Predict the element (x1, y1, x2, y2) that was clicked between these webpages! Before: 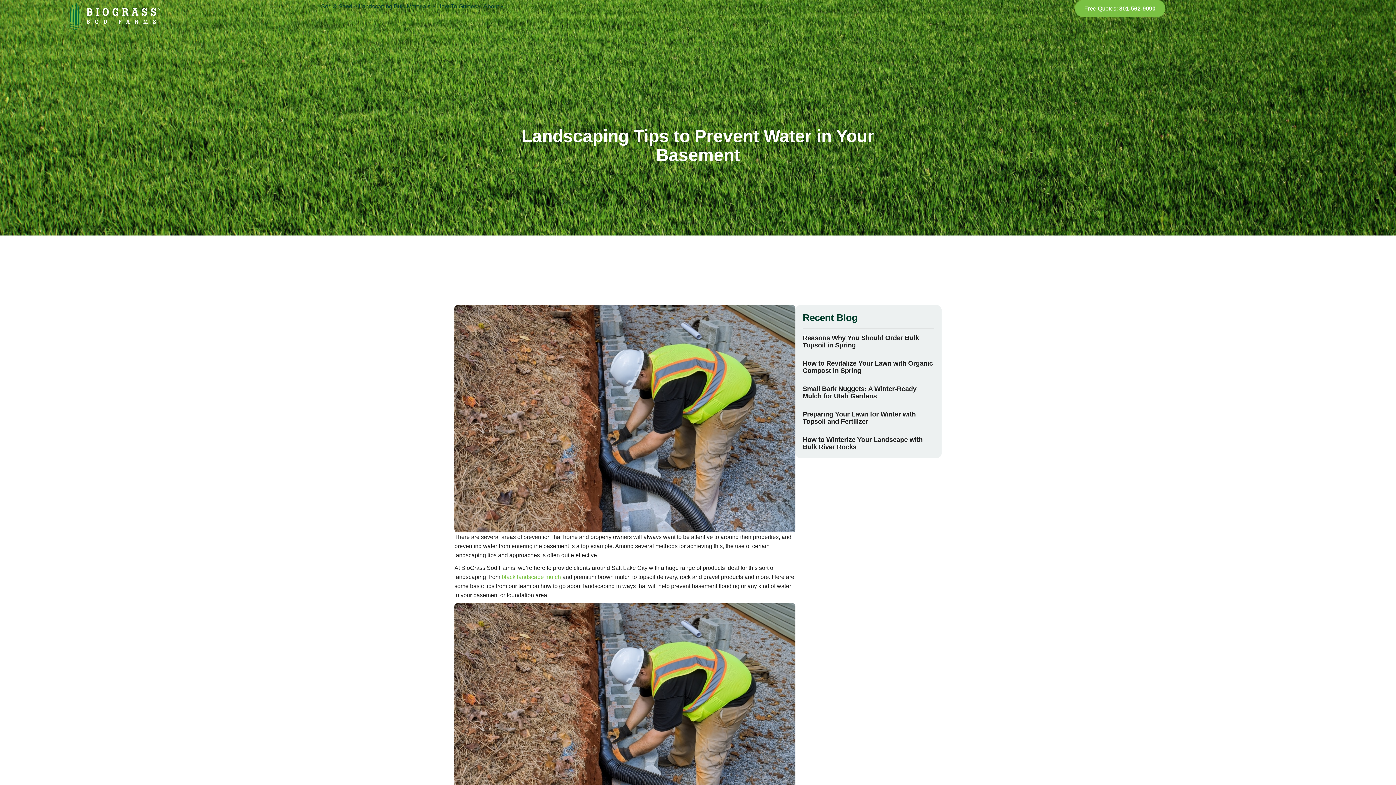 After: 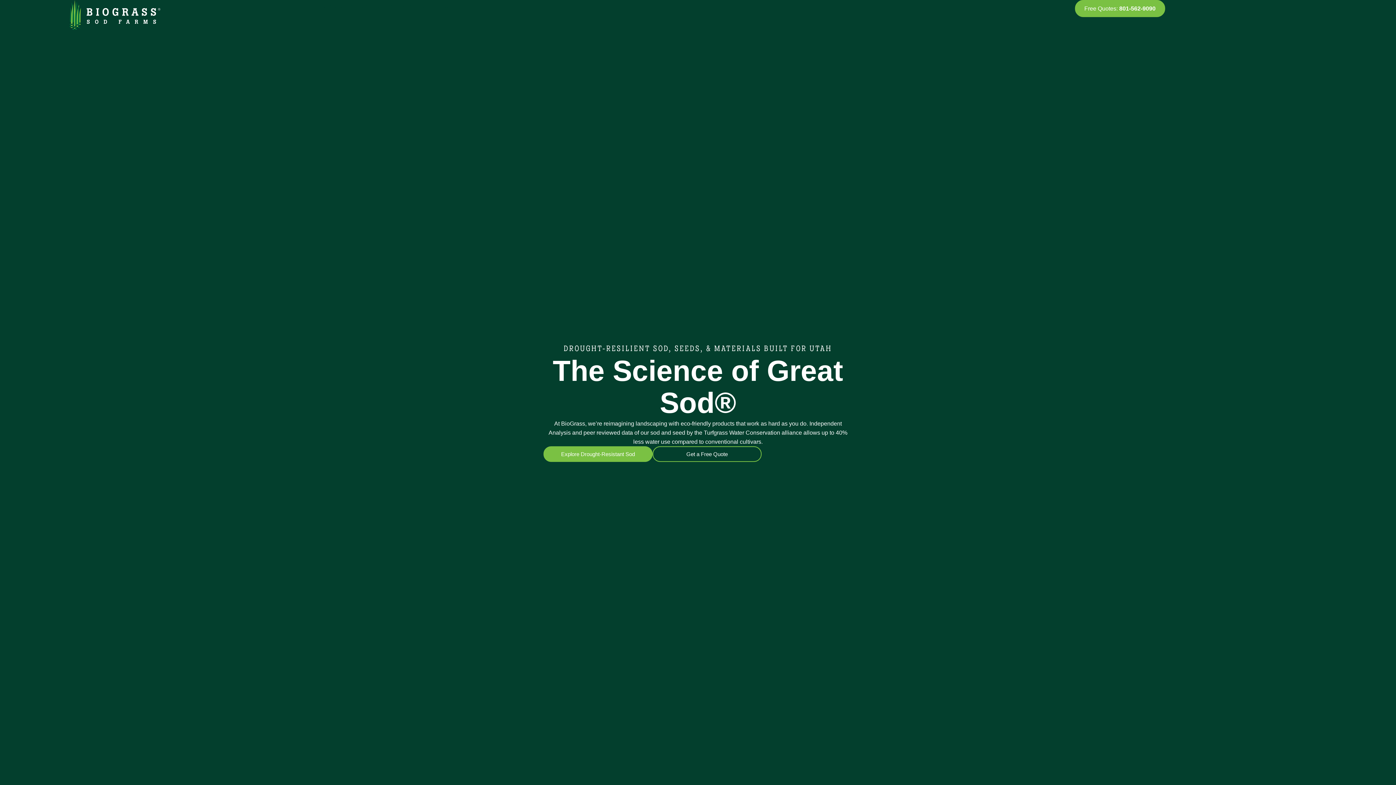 Action: bbox: (69, 0, 160, 35)